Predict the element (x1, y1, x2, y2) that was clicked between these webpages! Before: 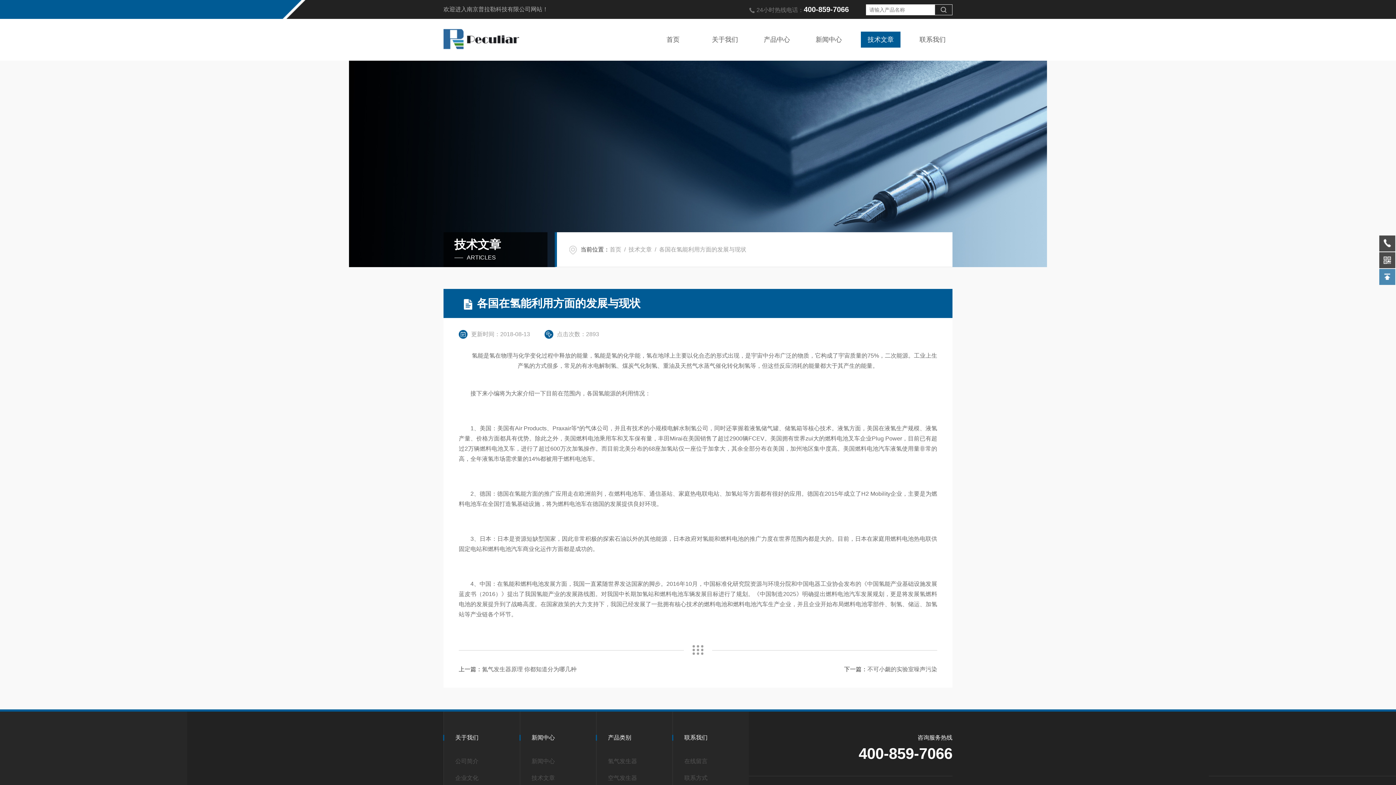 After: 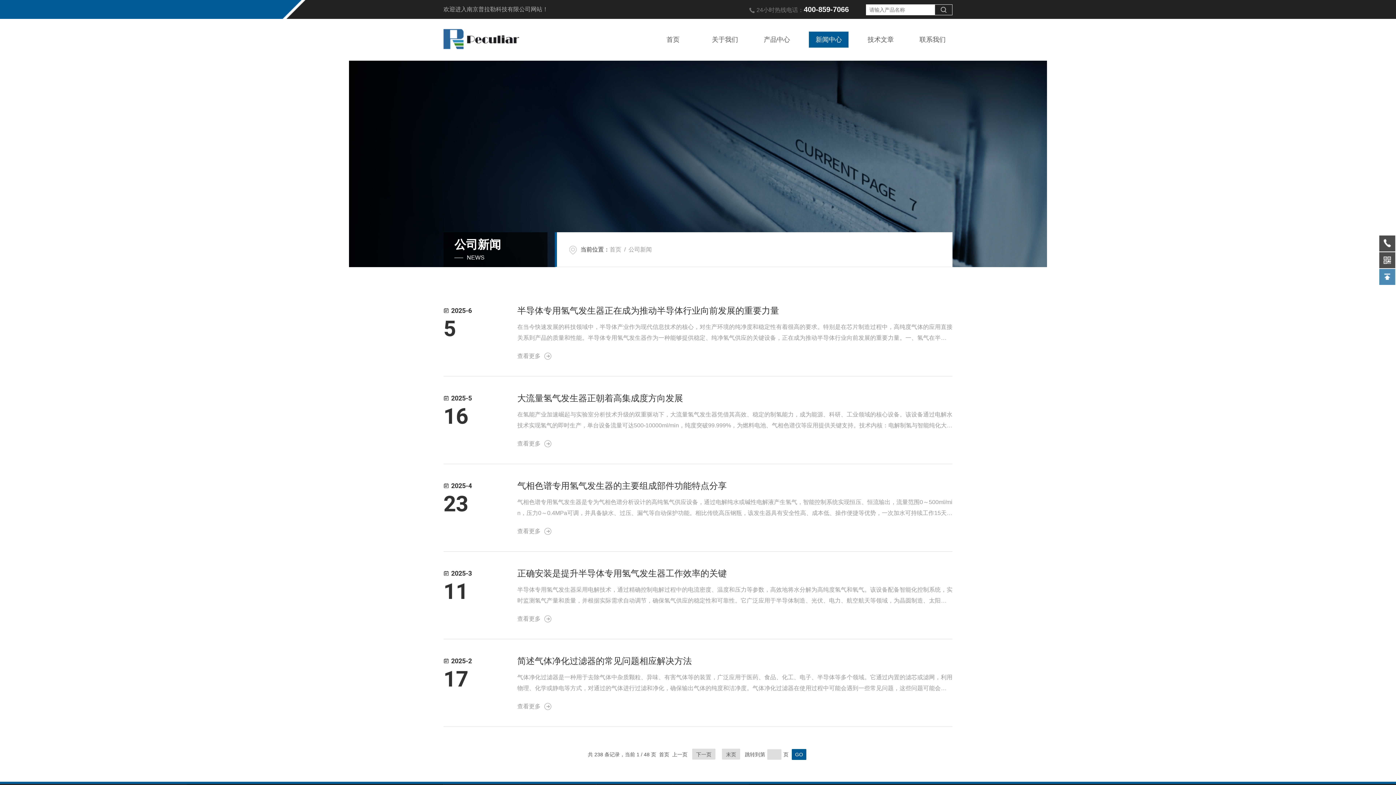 Action: label: 新闻中心 bbox: (531, 753, 589, 770)